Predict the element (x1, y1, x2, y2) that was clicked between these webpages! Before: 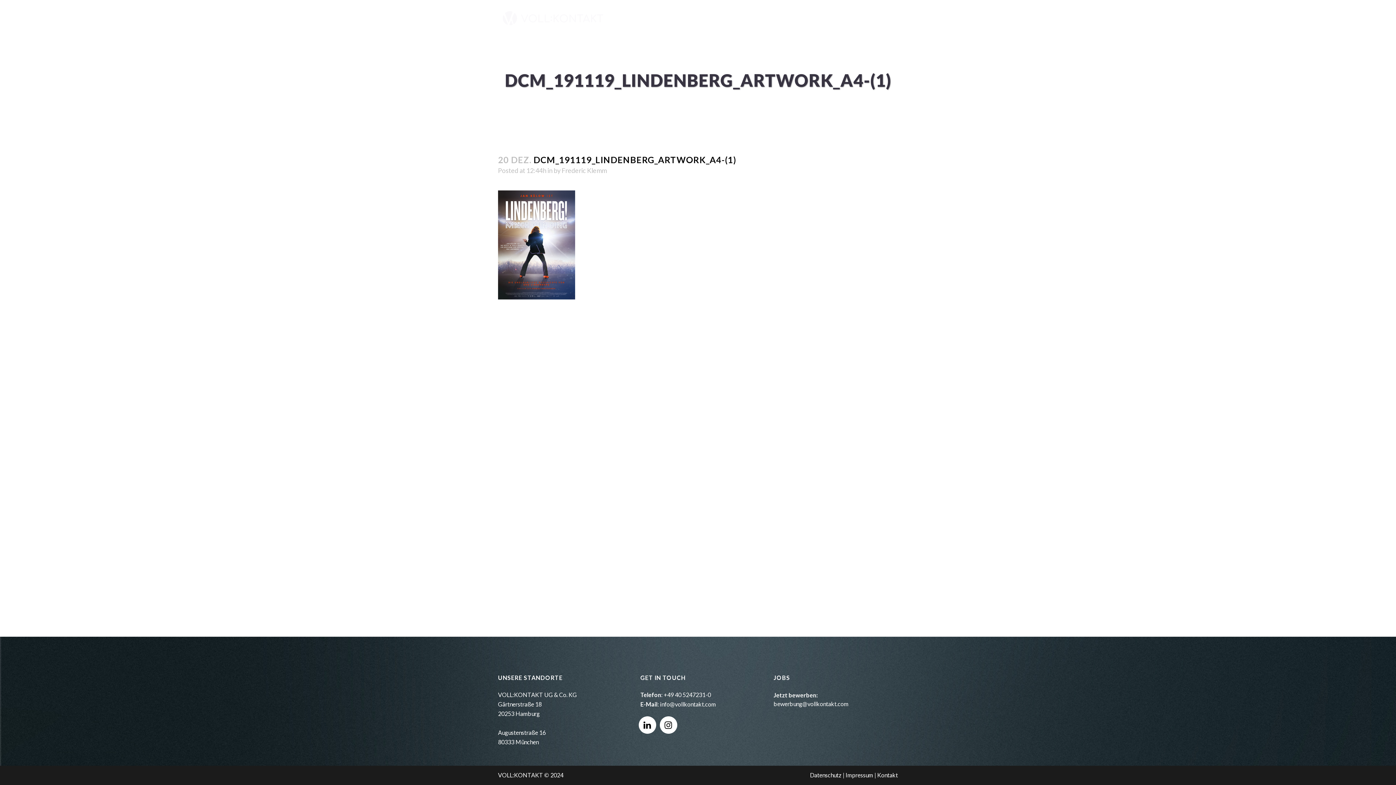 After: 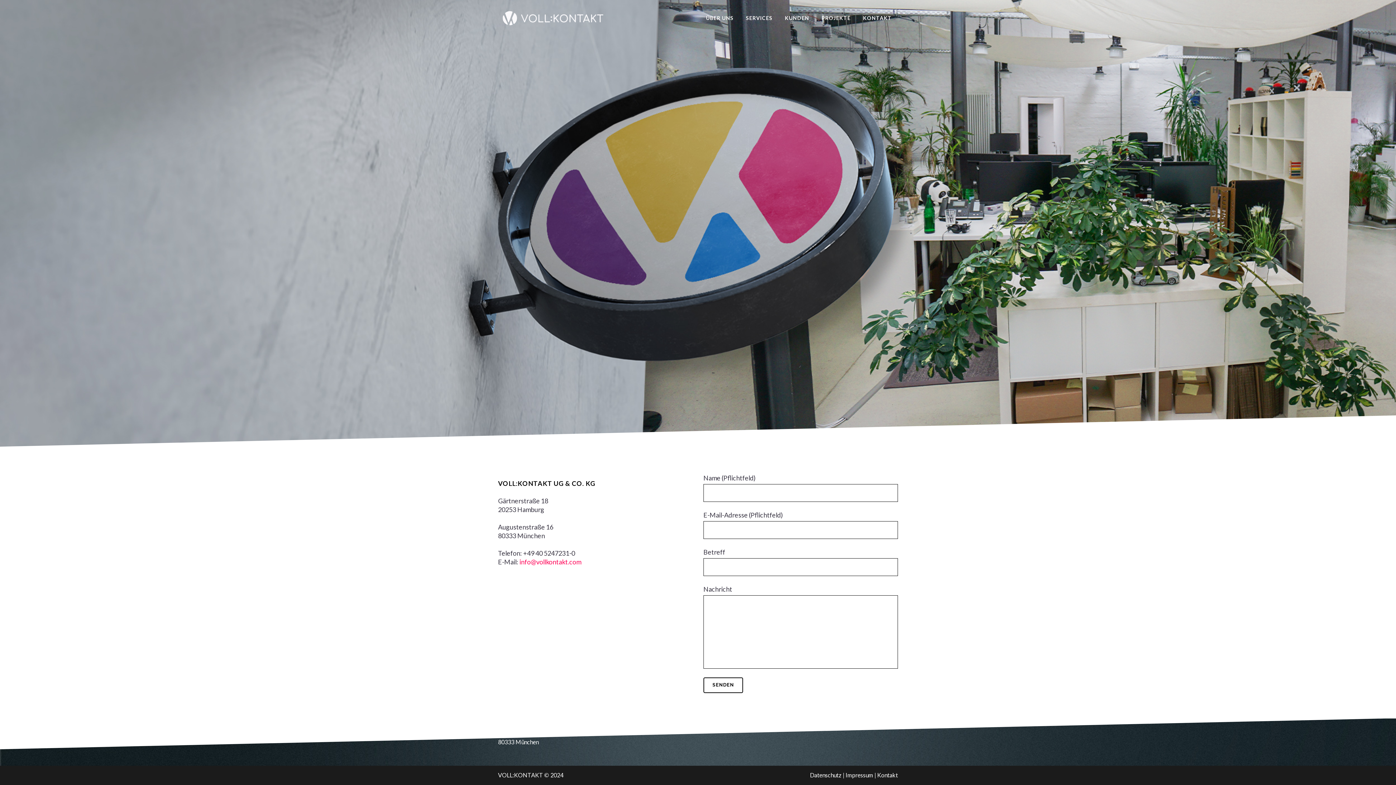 Action: label: Kontakt bbox: (877, 772, 898, 778)